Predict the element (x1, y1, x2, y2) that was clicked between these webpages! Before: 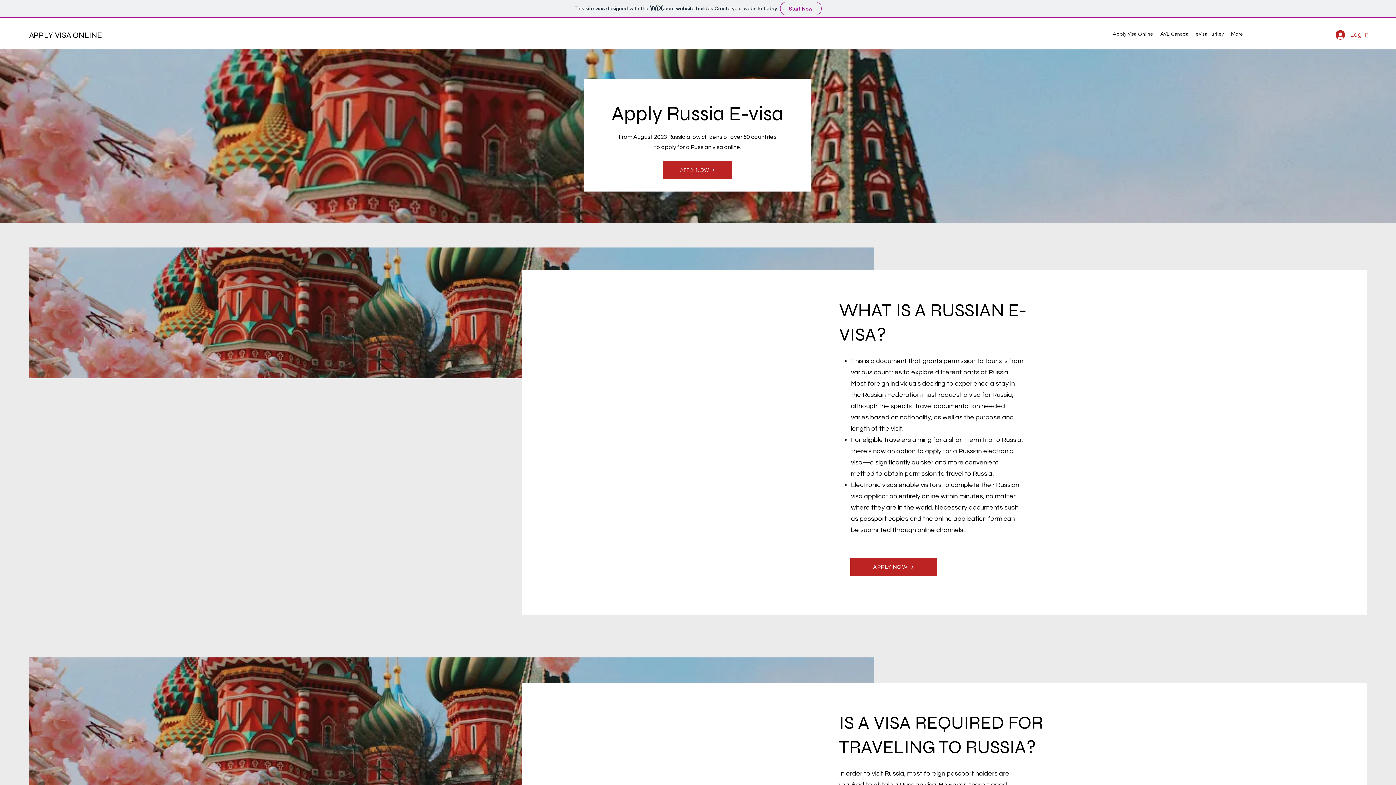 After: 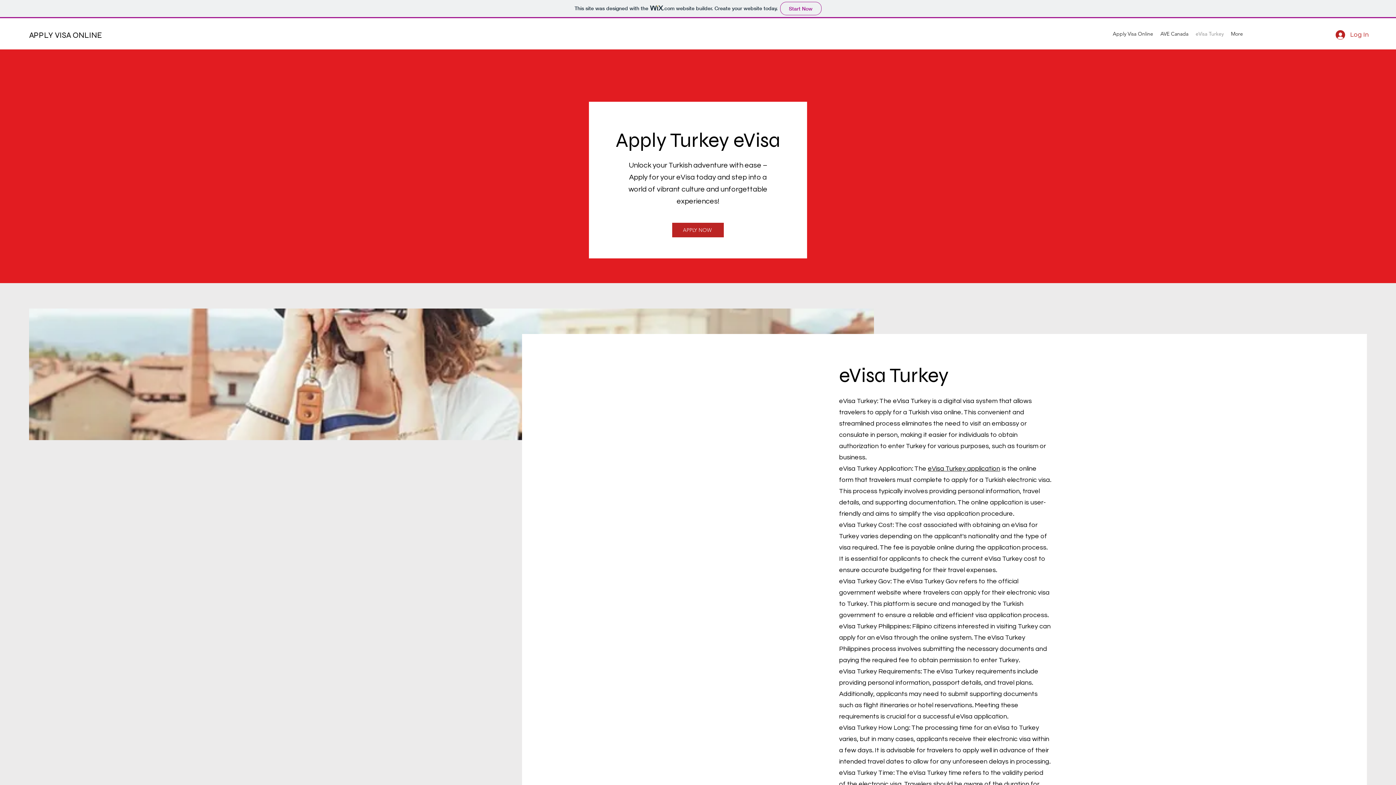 Action: label: eVisa Turkey bbox: (1192, 29, 1227, 38)